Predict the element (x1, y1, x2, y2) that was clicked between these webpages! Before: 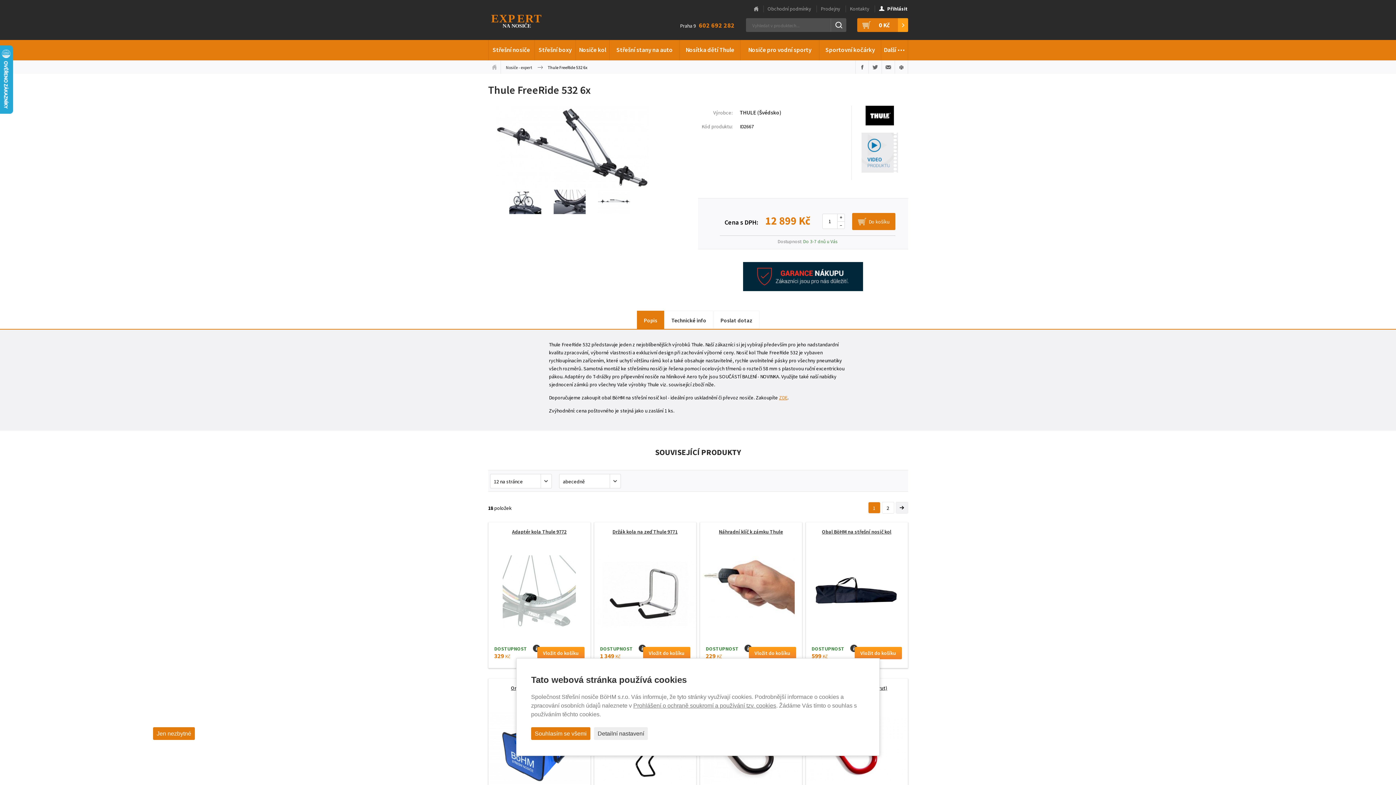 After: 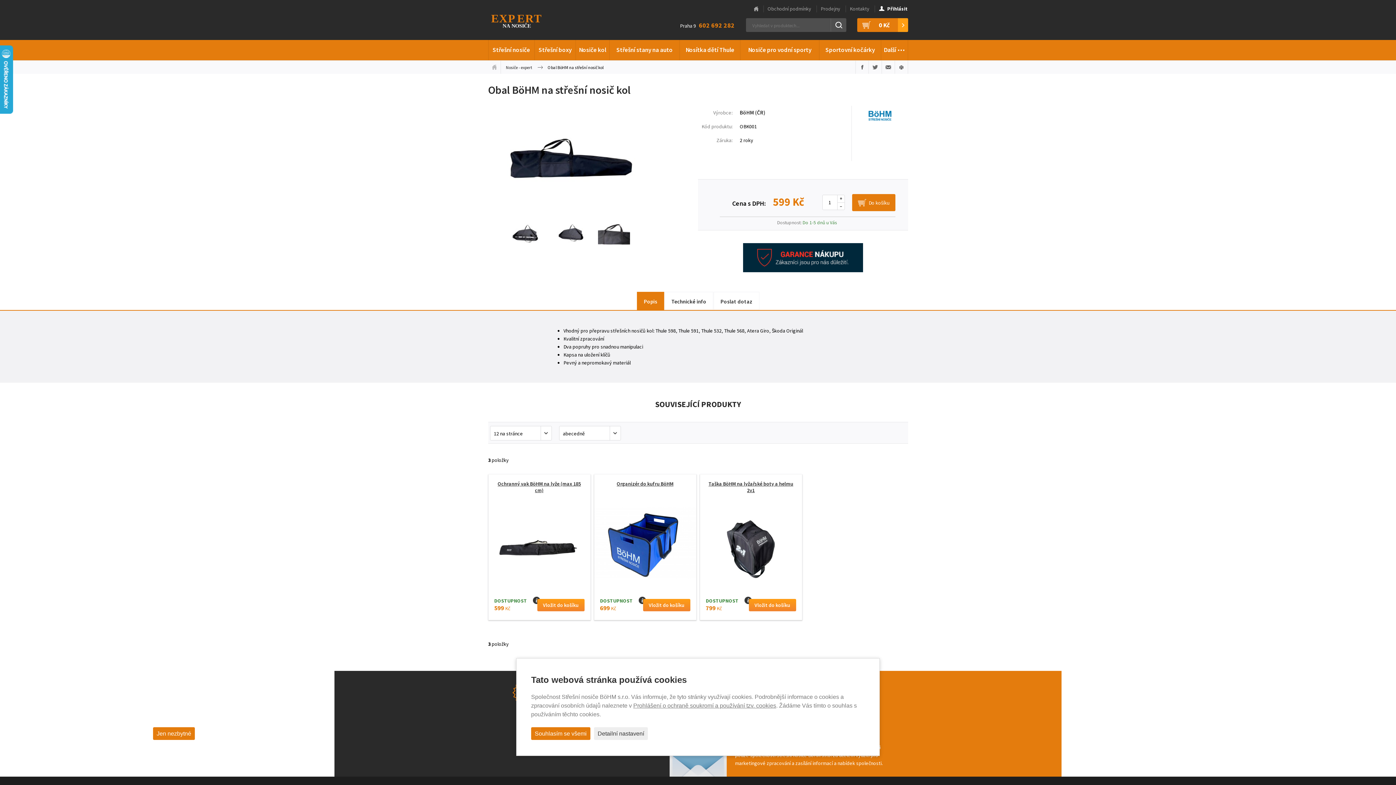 Action: label: ZDE bbox: (779, 394, 787, 401)